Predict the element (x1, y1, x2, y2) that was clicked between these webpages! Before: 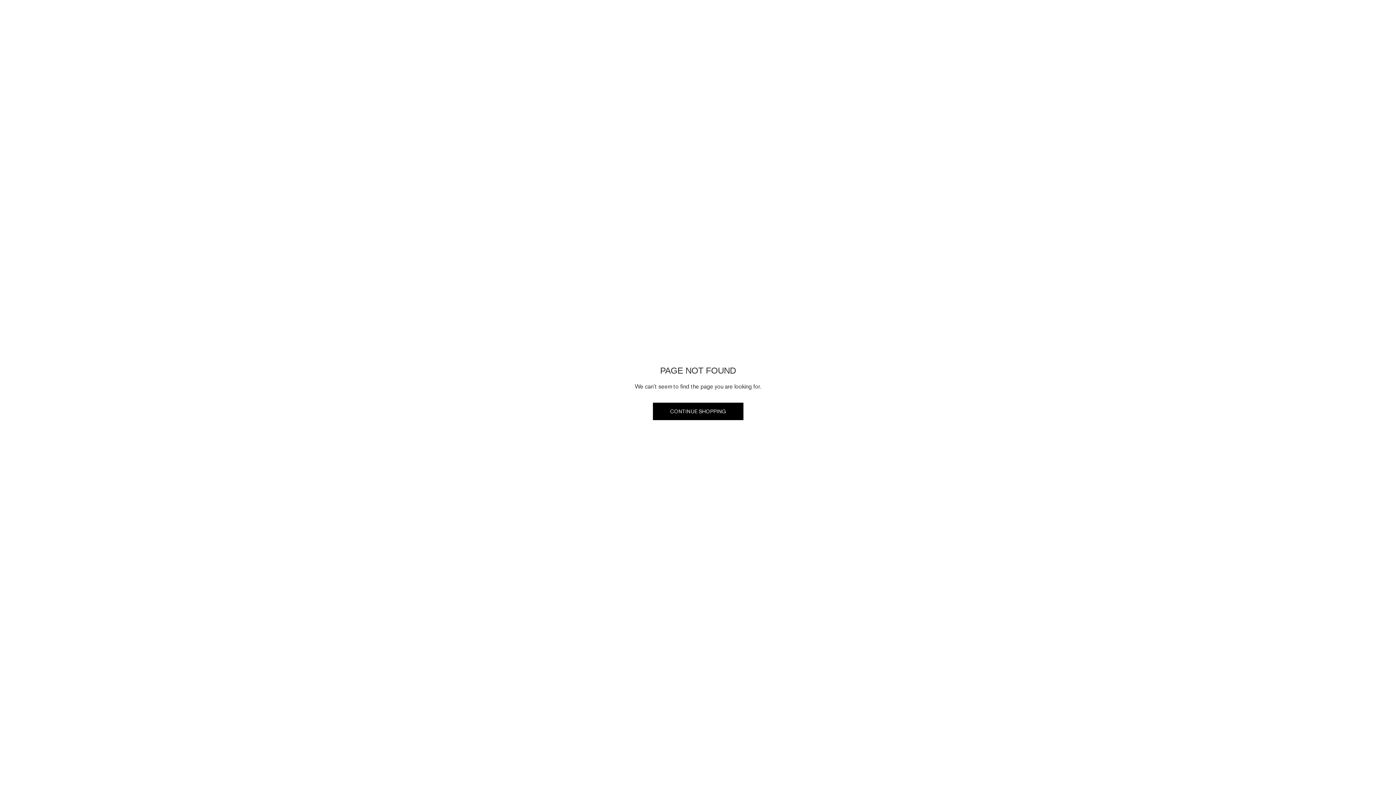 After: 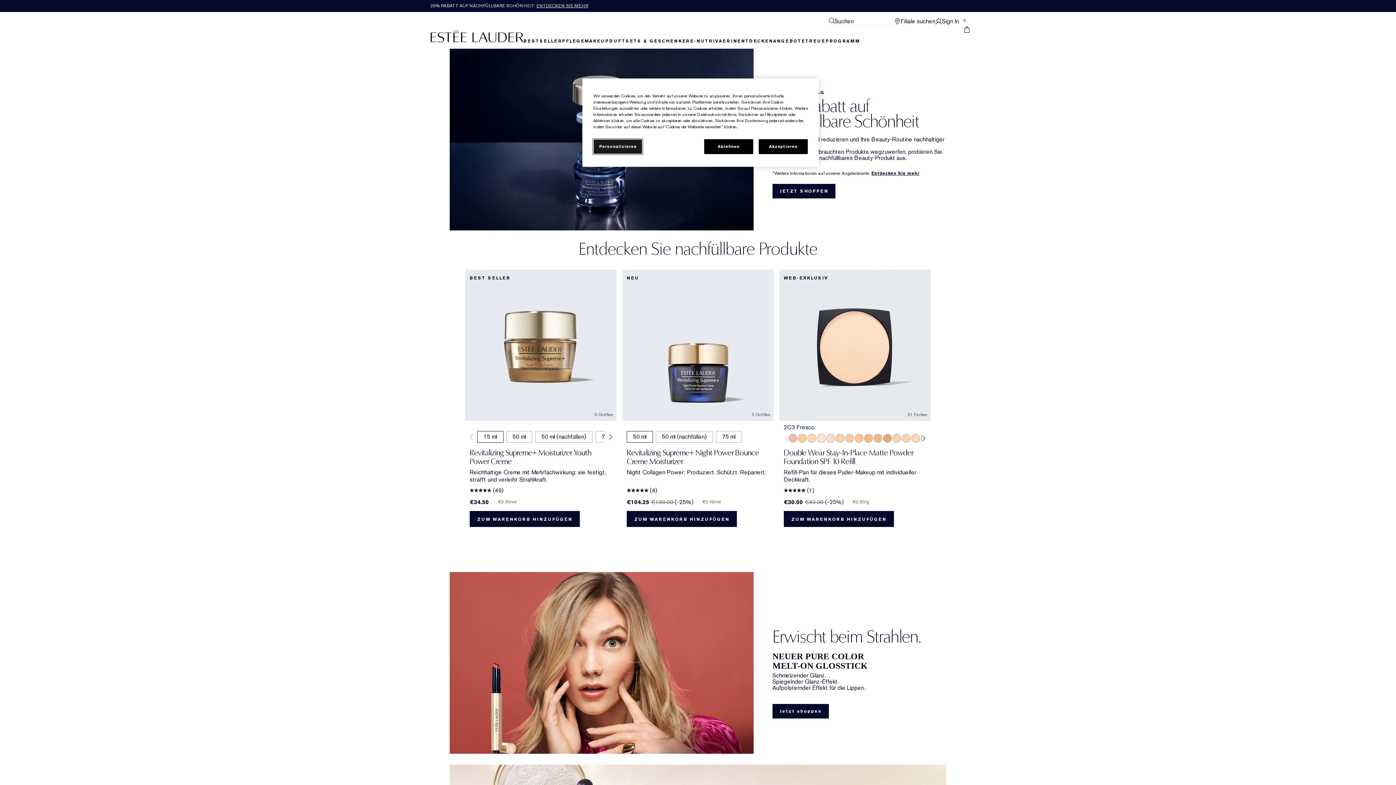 Action: label: CONTINUE SHOPPING bbox: (652, 402, 743, 420)